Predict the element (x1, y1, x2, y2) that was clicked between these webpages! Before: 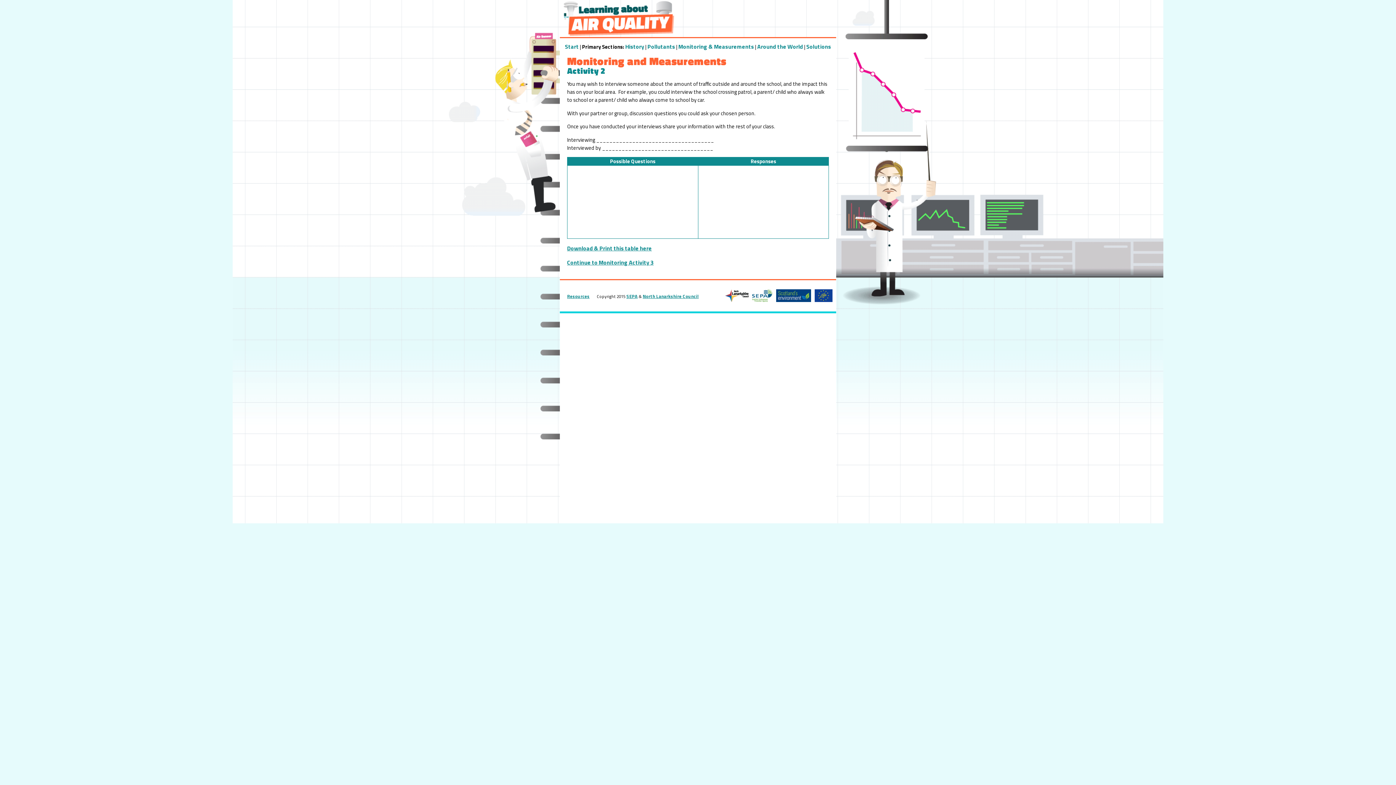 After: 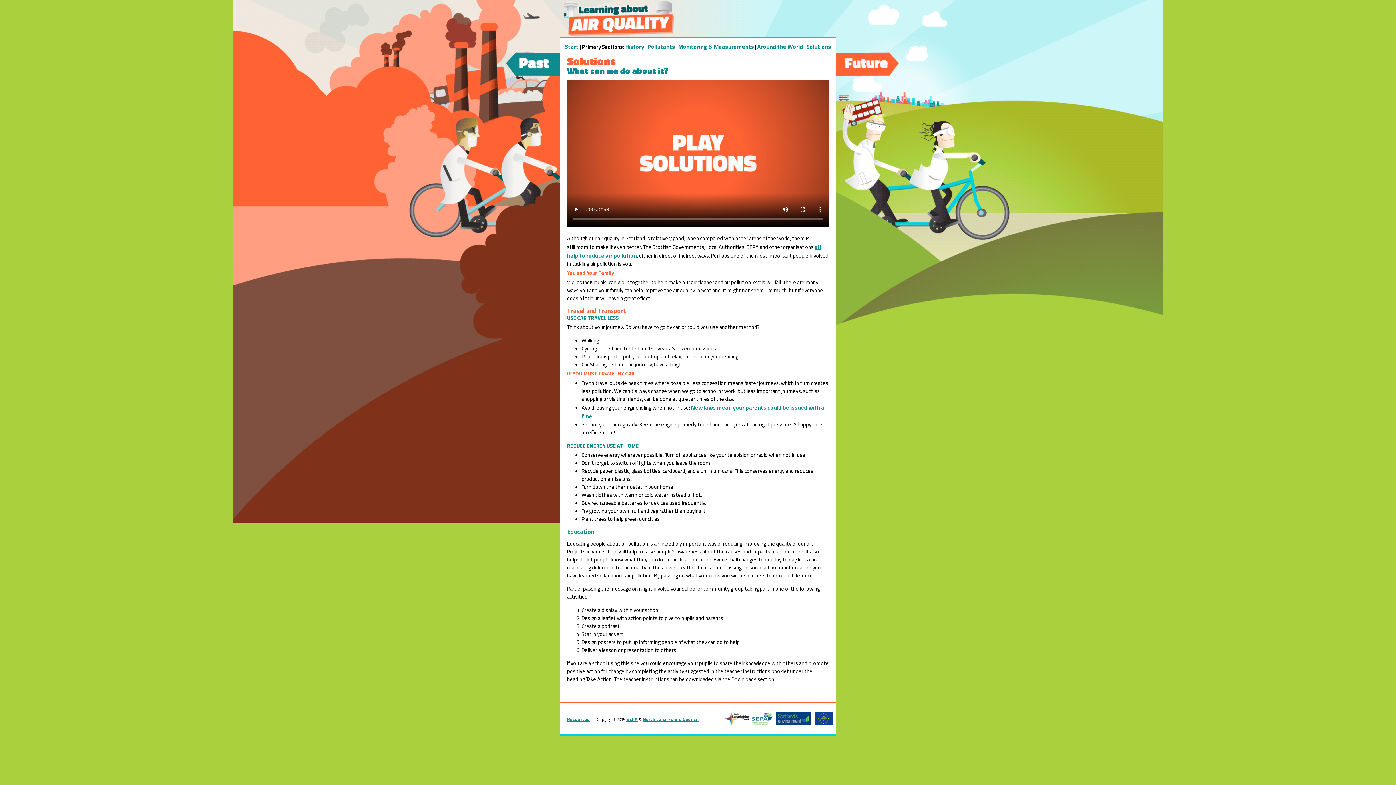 Action: bbox: (806, 42, 831, 50) label: Solutions